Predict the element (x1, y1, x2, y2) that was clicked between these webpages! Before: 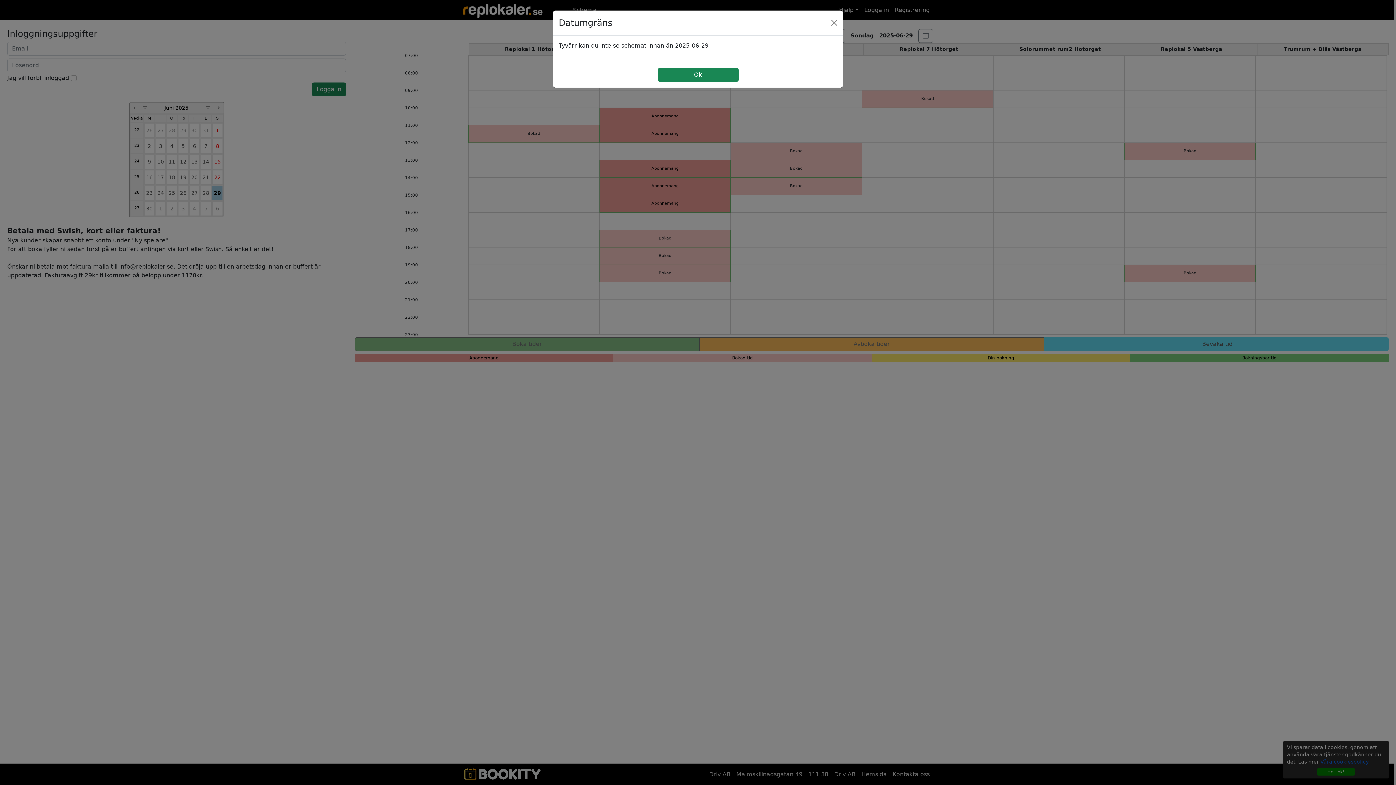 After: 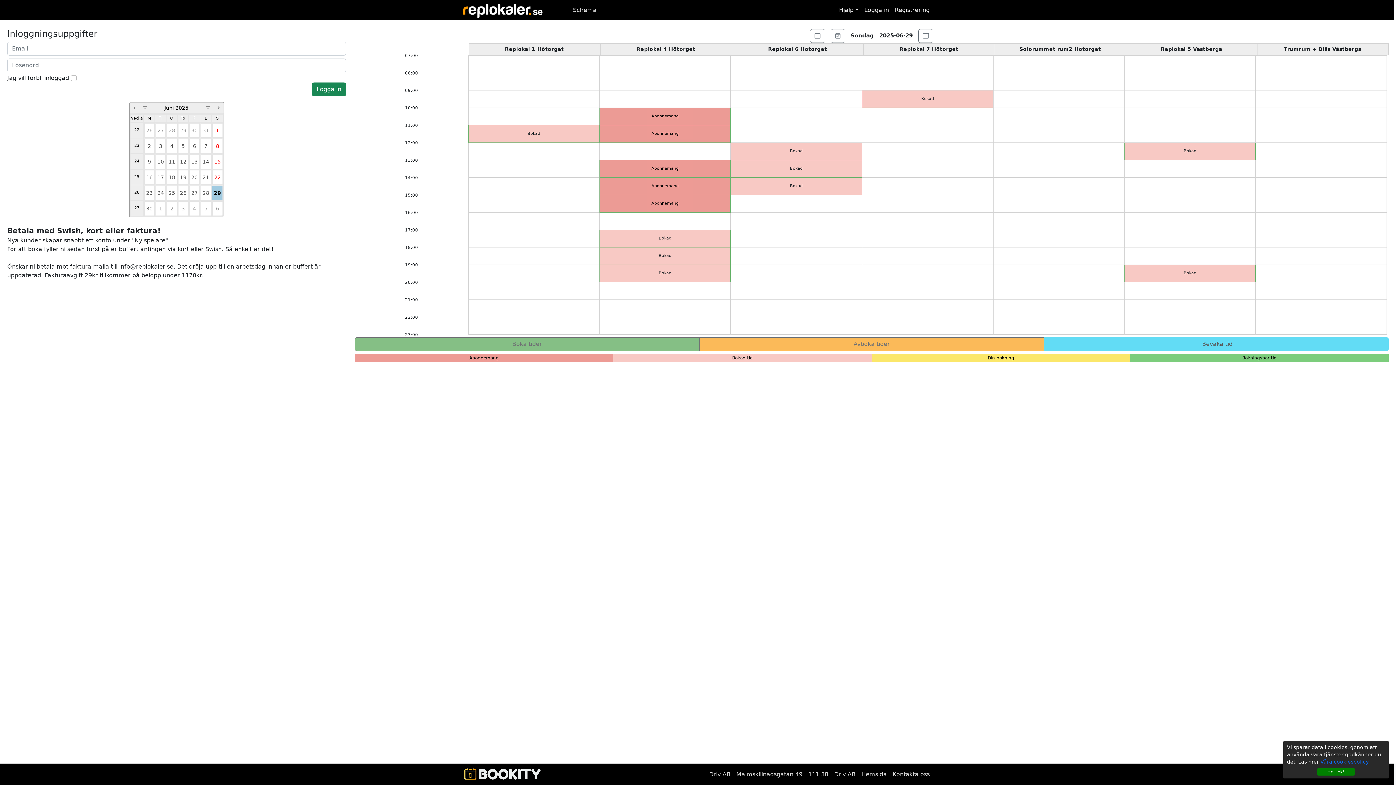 Action: bbox: (828, 17, 840, 28)